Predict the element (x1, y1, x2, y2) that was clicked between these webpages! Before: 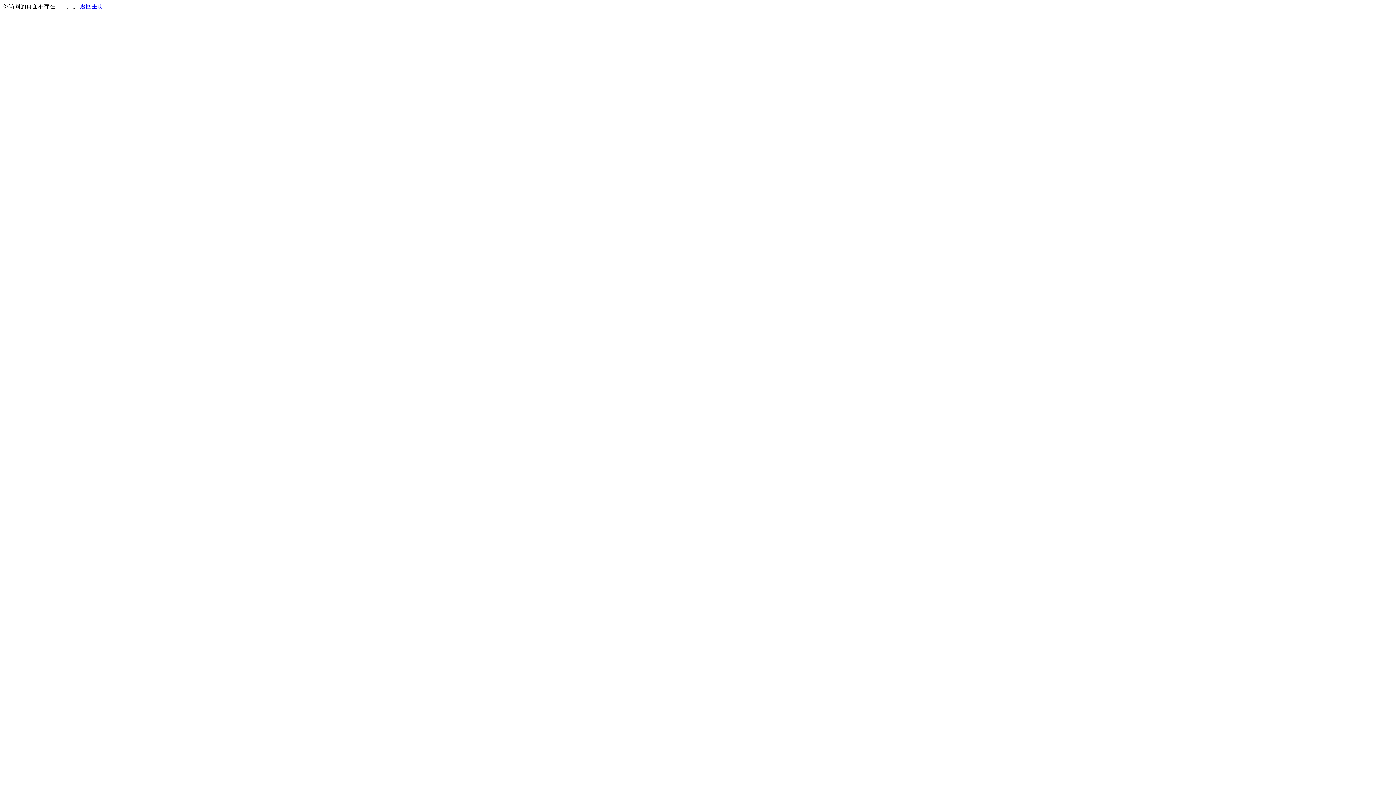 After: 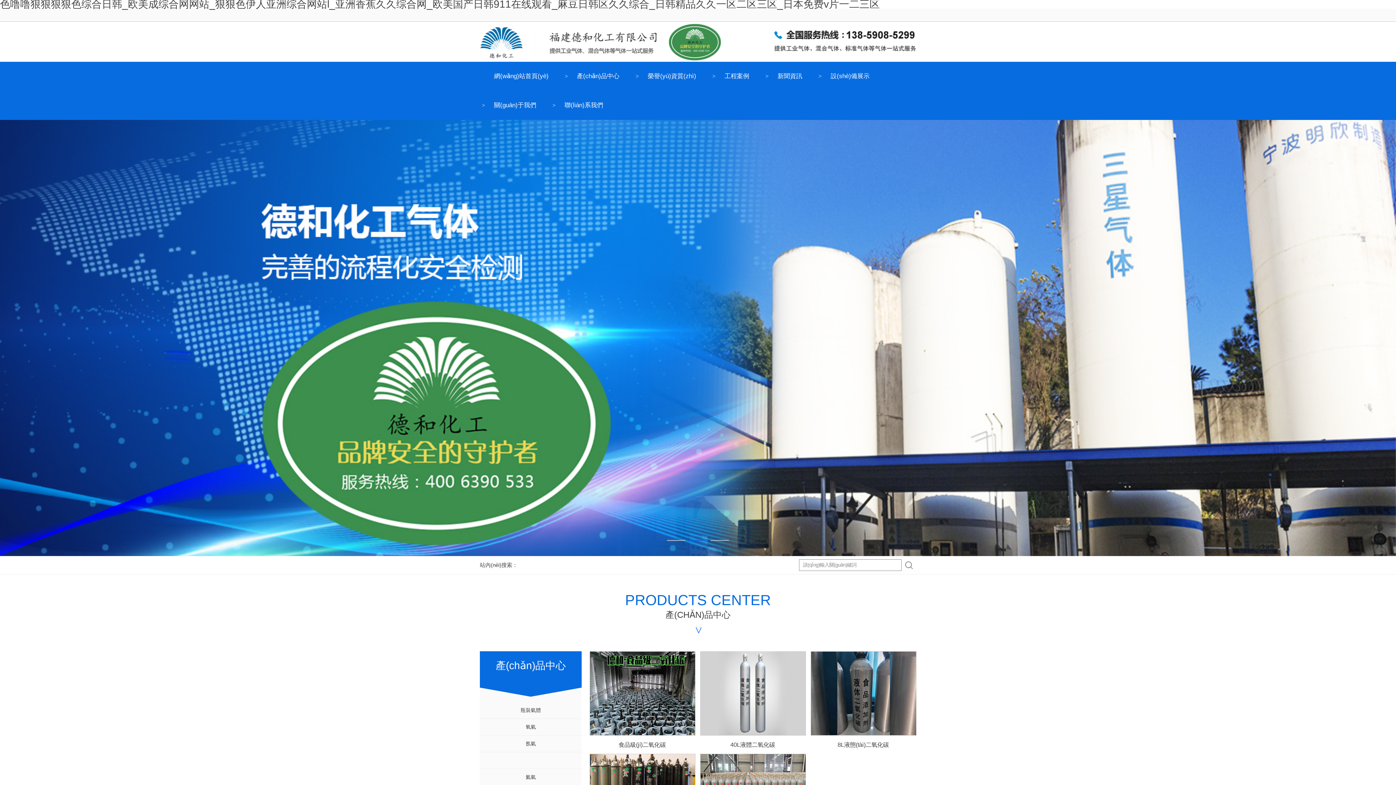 Action: bbox: (80, 3, 103, 9) label: 返回主页